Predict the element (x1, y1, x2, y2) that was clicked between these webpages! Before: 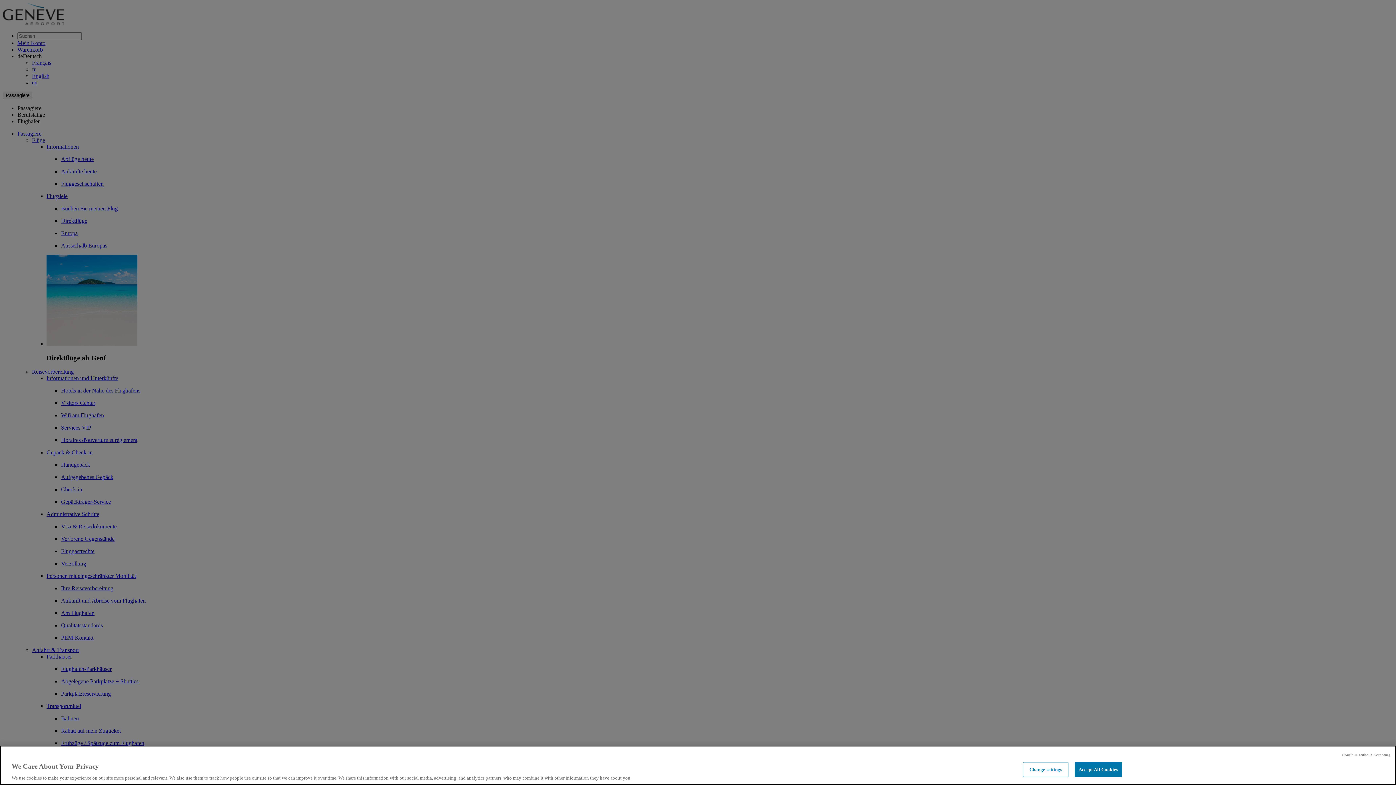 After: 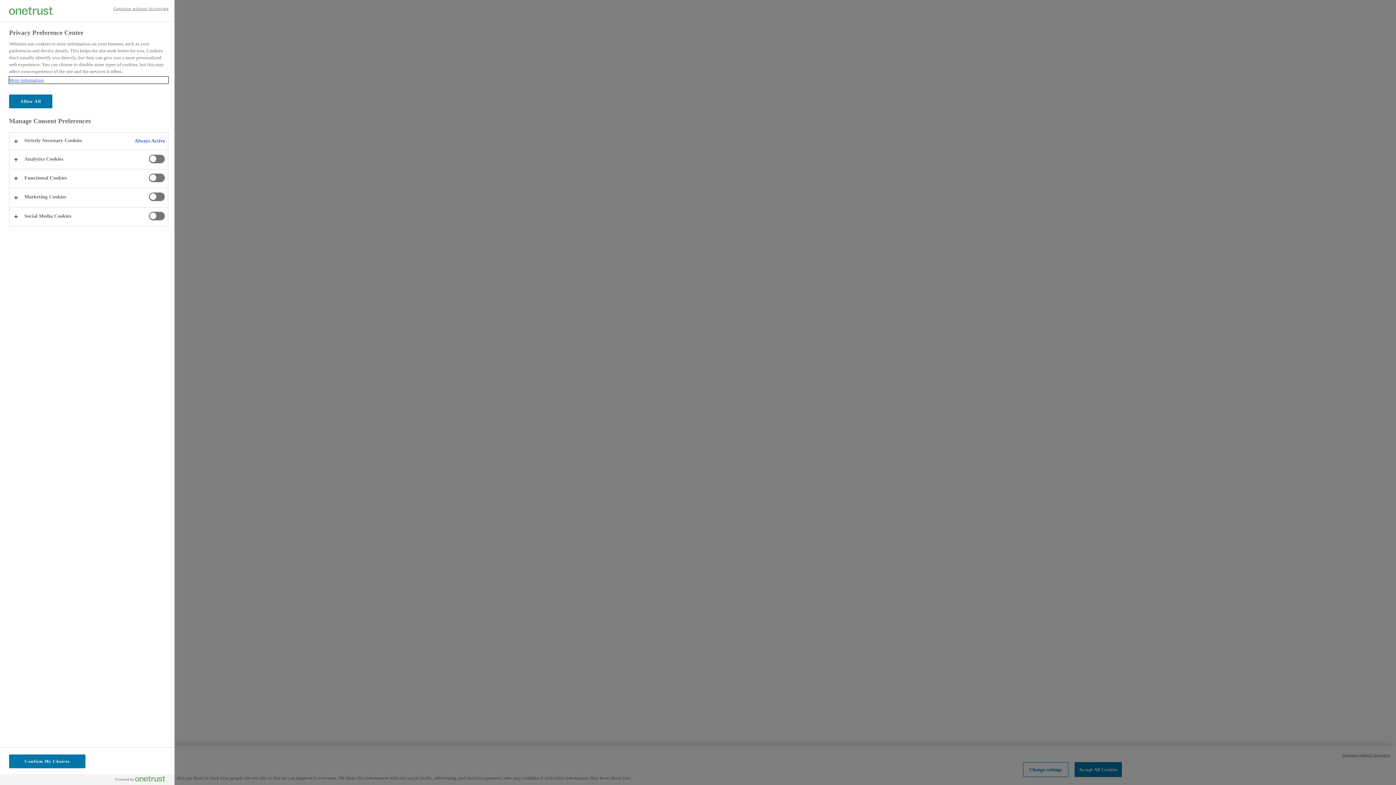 Action: bbox: (1023, 762, 1068, 777) label: Change settings